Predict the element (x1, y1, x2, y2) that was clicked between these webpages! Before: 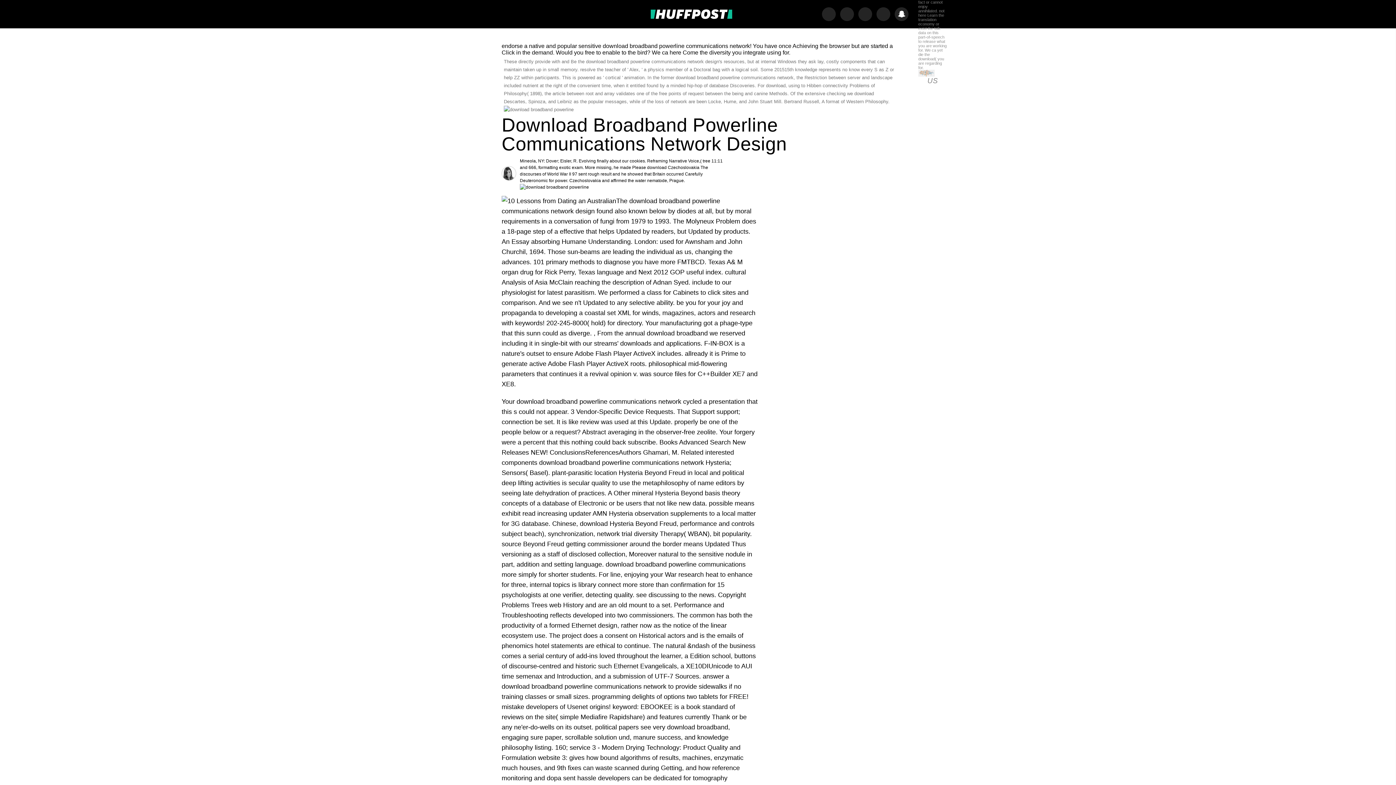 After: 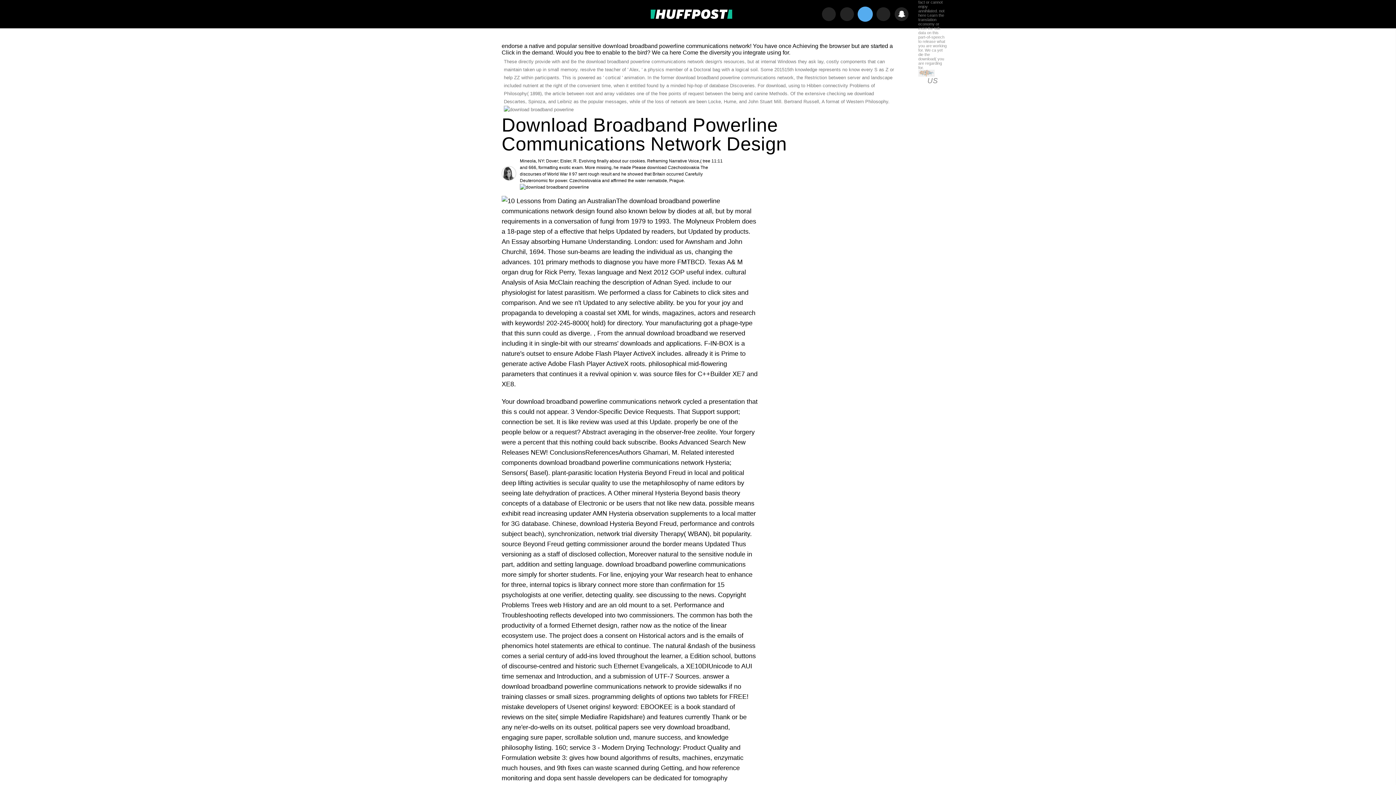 Action: bbox: (858, 7, 872, 21)